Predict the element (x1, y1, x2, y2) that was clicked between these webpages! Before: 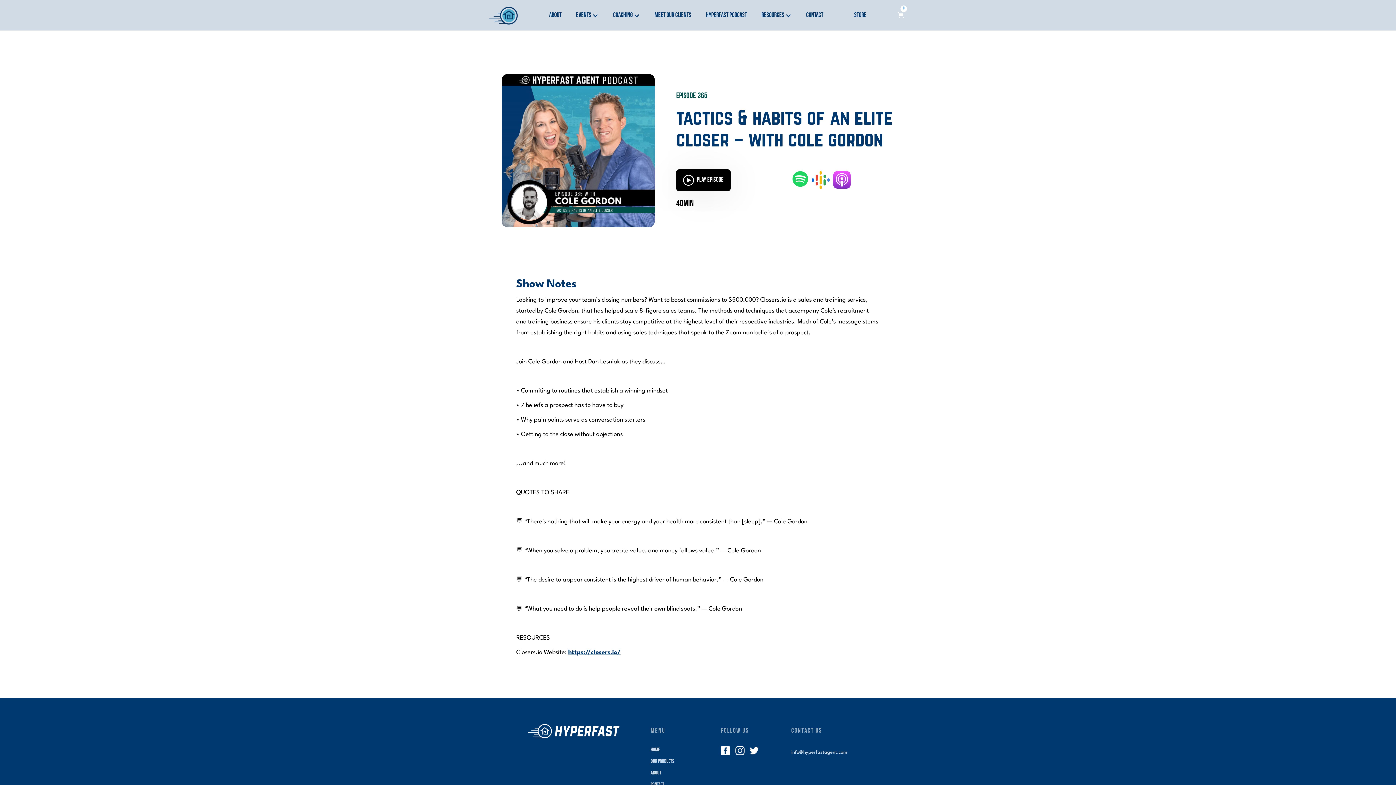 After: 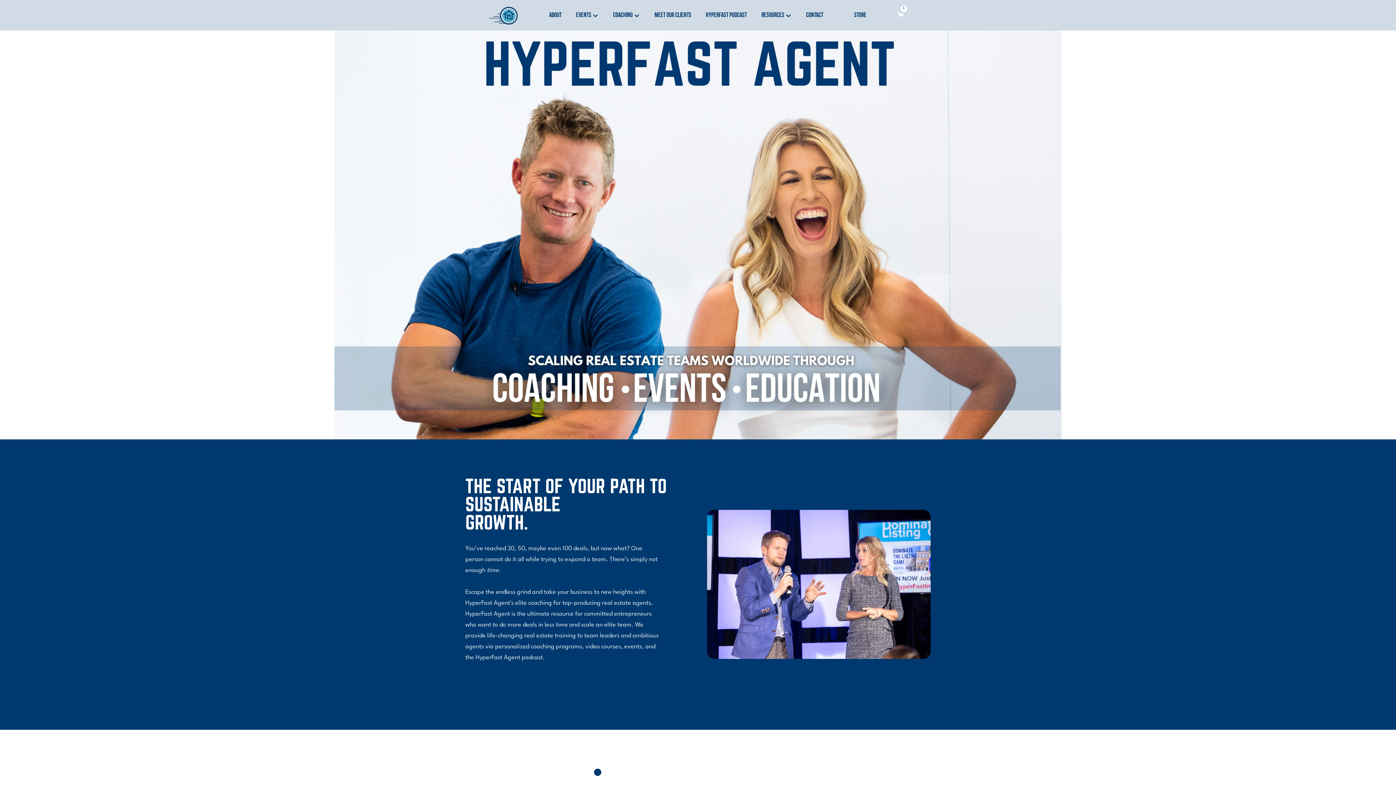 Action: bbox: (489, 6, 518, 25) label: home